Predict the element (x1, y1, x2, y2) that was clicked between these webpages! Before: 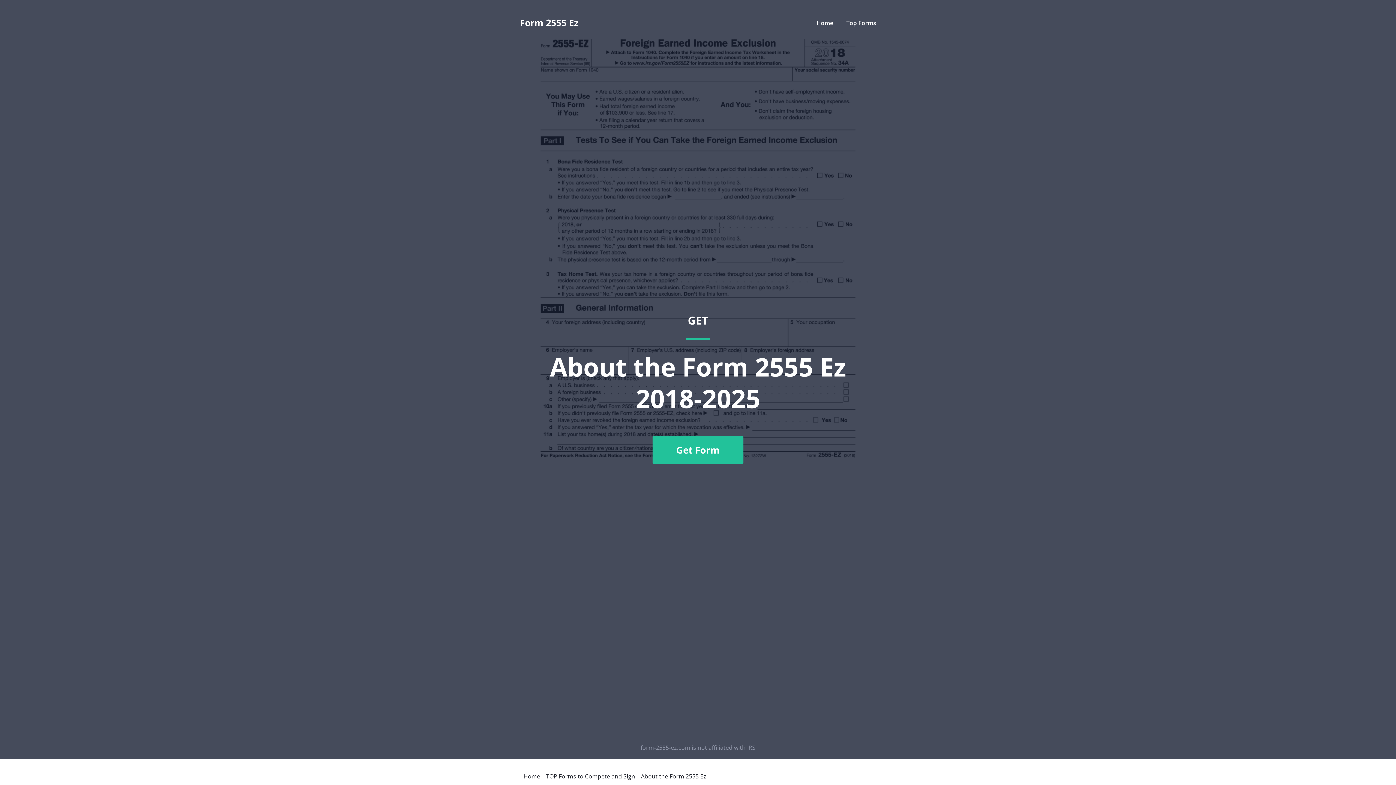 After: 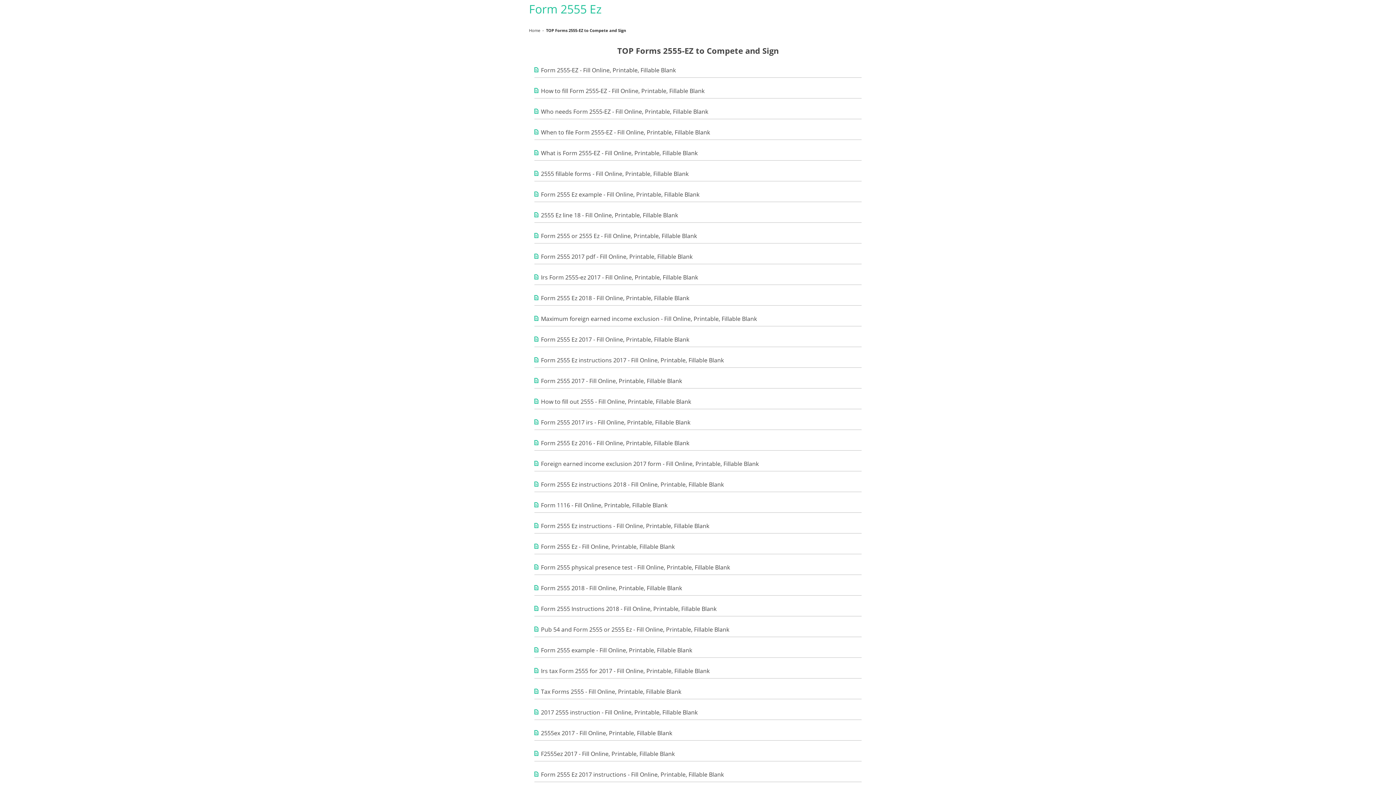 Action: label: Top Forms bbox: (846, 18, 876, 26)